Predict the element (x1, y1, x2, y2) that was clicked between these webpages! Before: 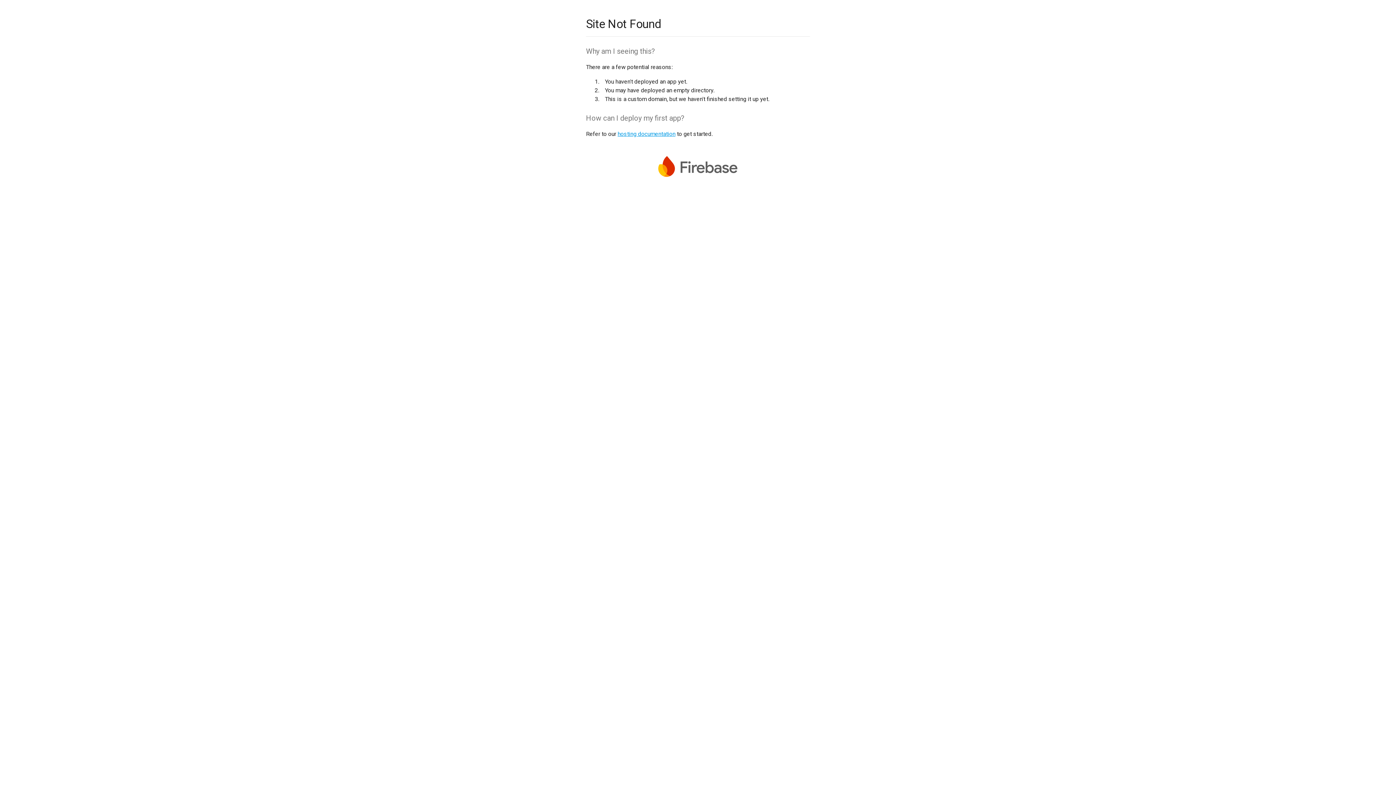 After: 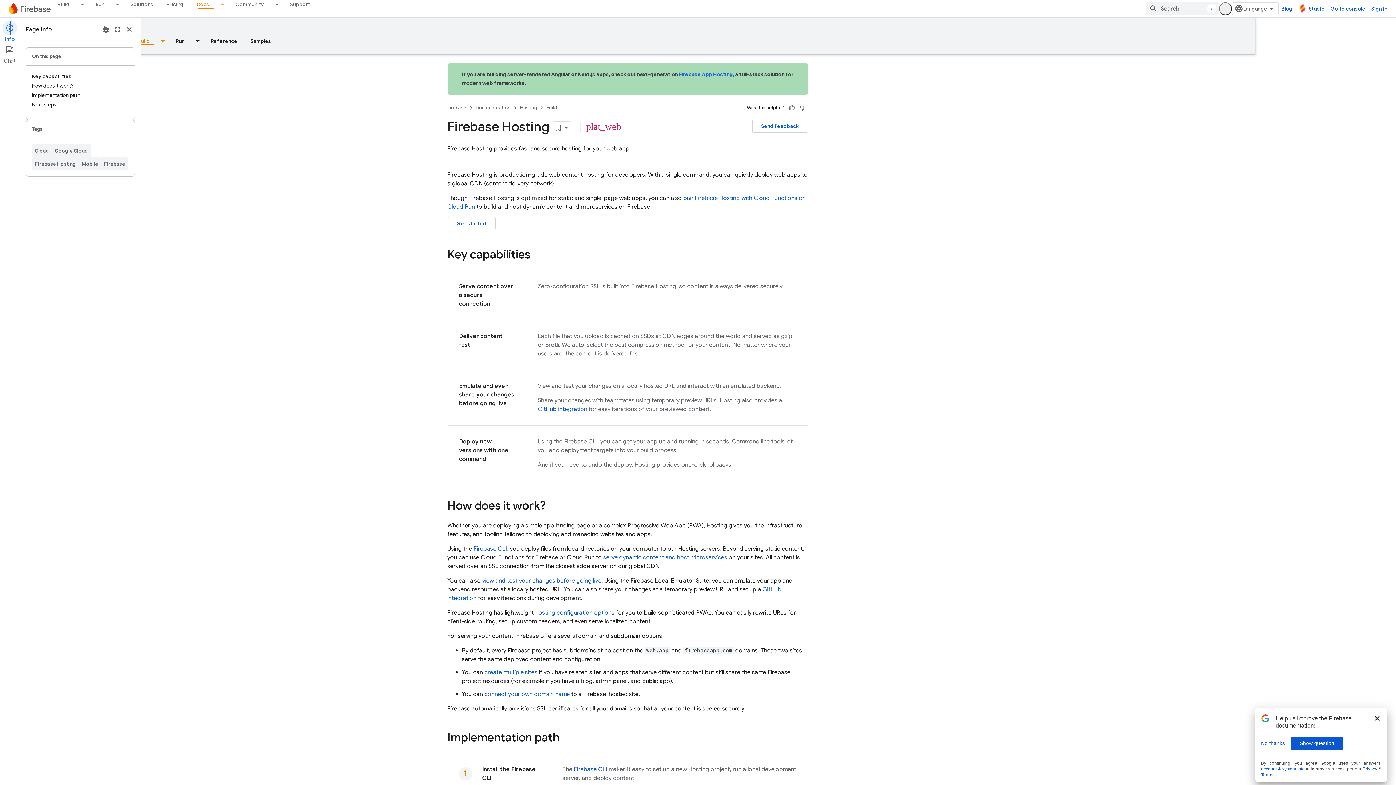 Action: bbox: (617, 130, 675, 137) label: hosting documentation